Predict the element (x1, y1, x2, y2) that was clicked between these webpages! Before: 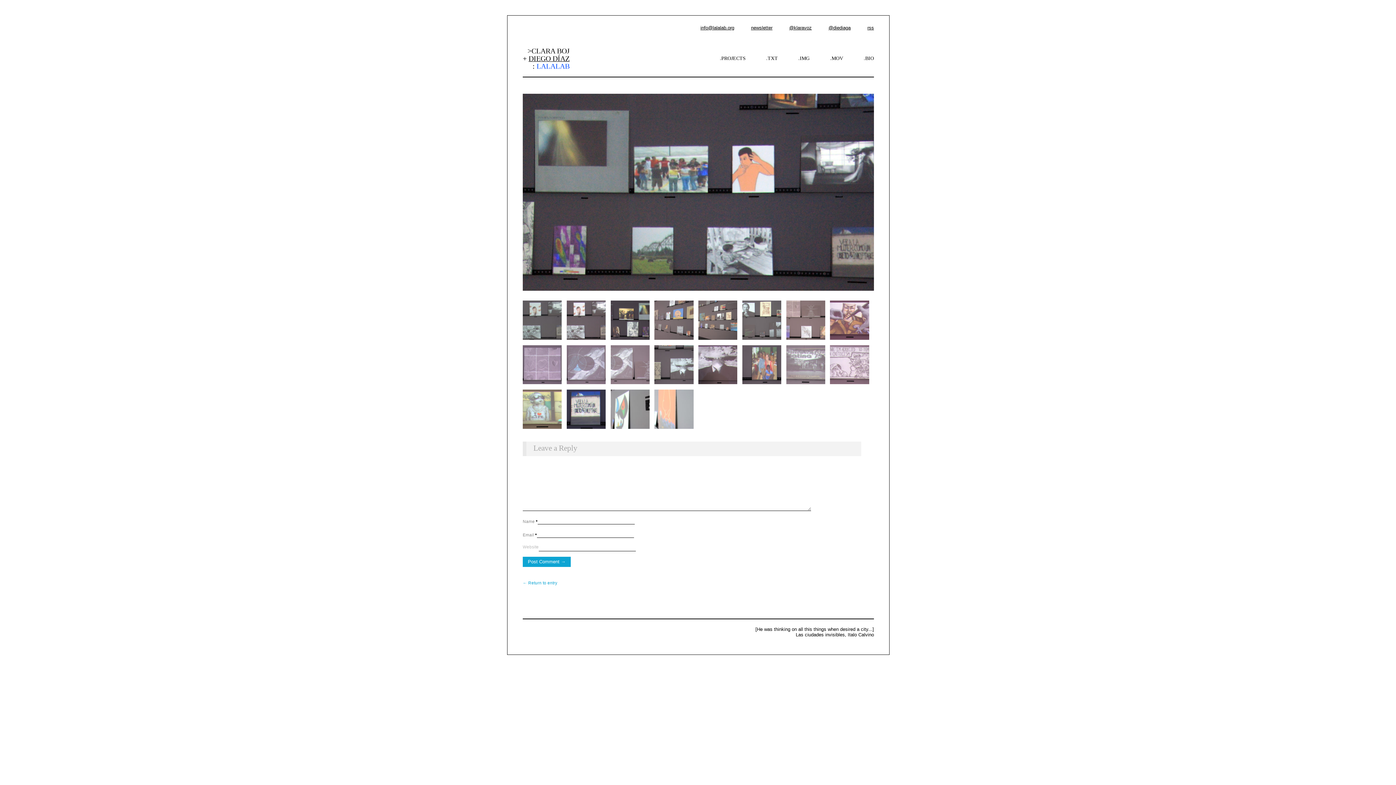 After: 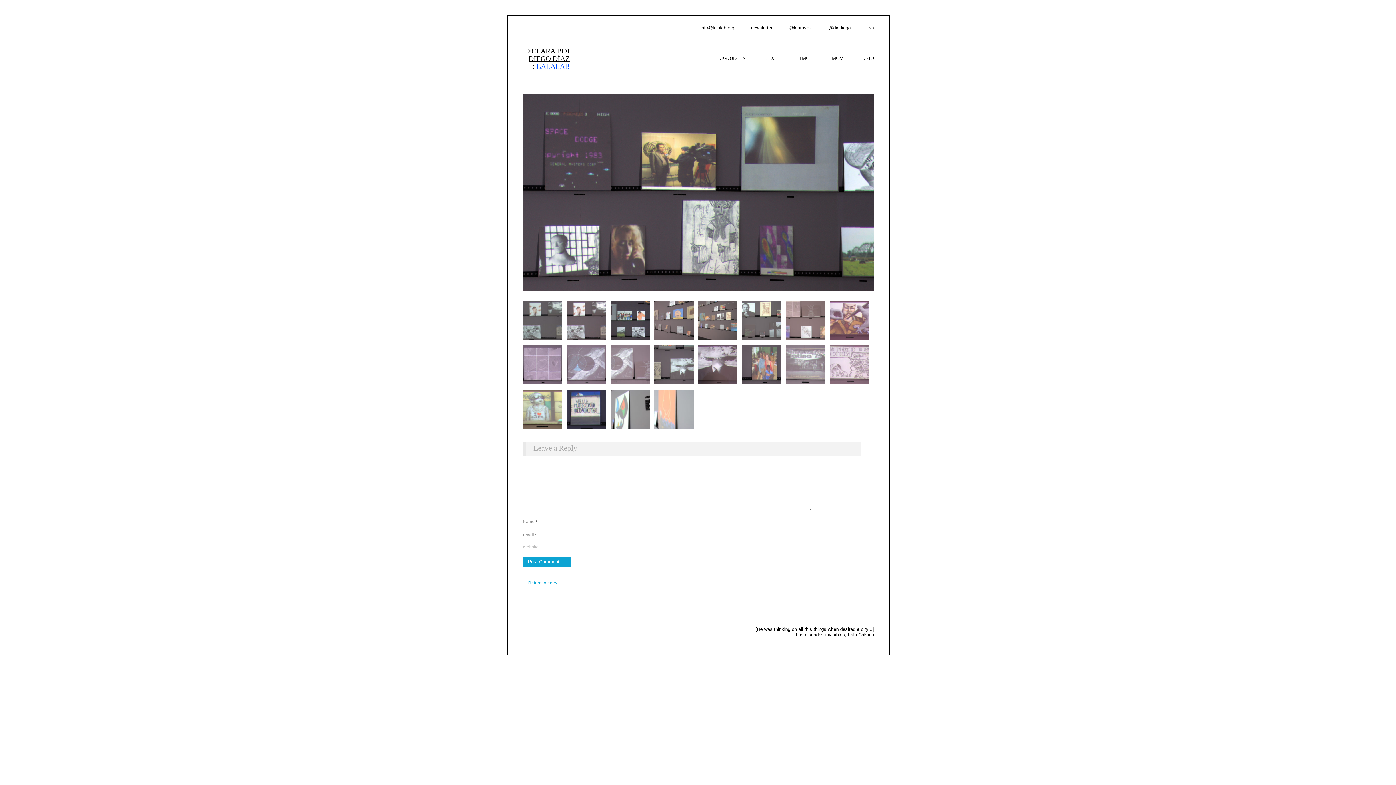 Action: bbox: (610, 317, 649, 322)